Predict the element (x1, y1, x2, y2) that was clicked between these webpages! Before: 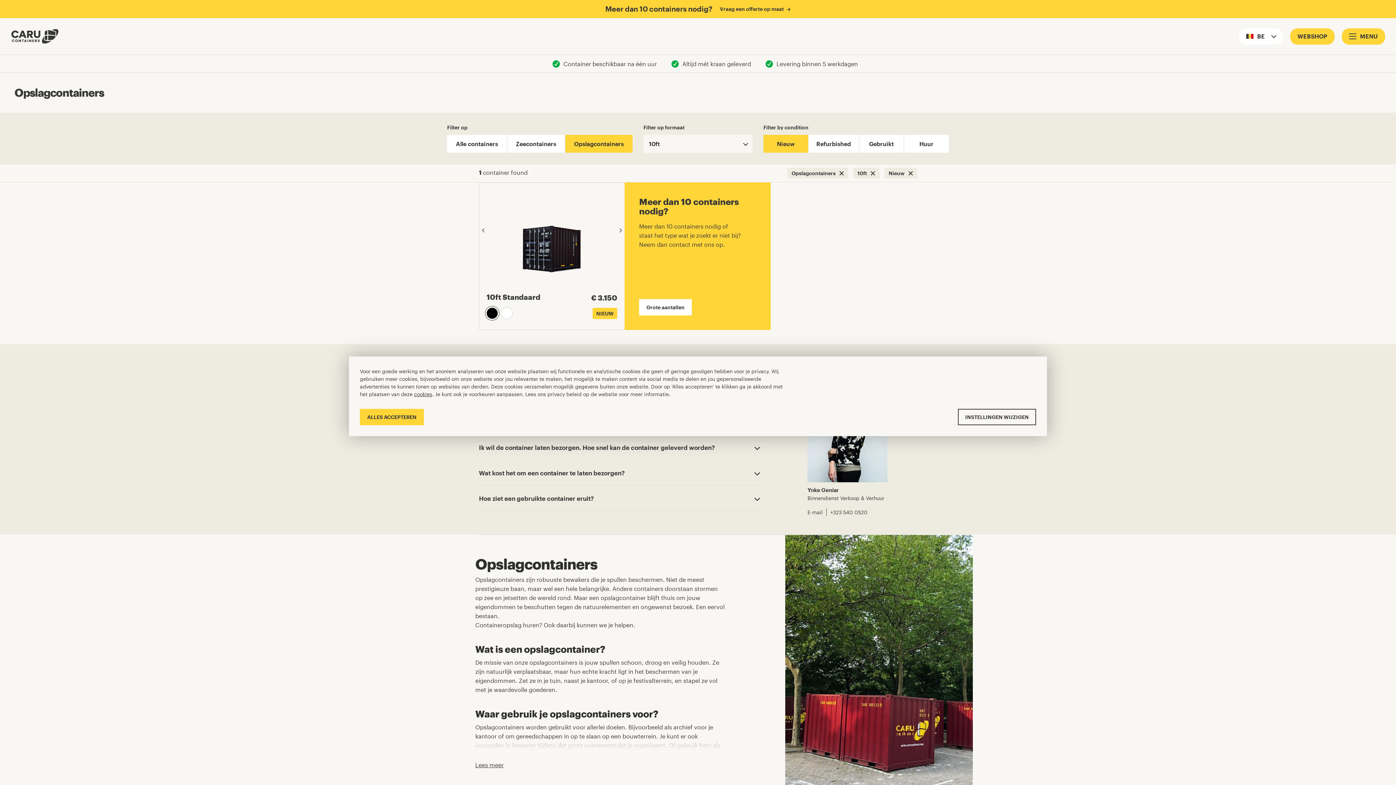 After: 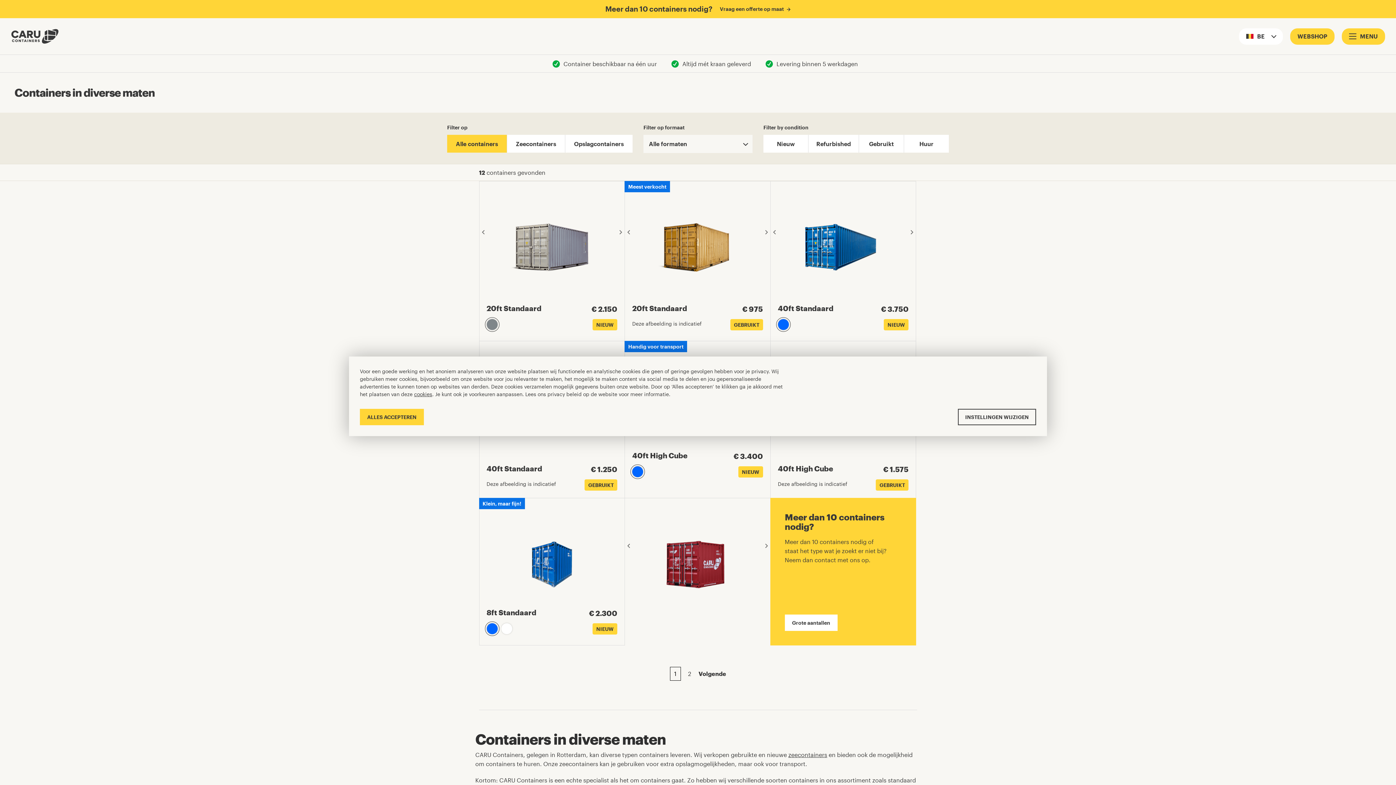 Action: bbox: (1290, 28, 1334, 44) label: WEBSHOP